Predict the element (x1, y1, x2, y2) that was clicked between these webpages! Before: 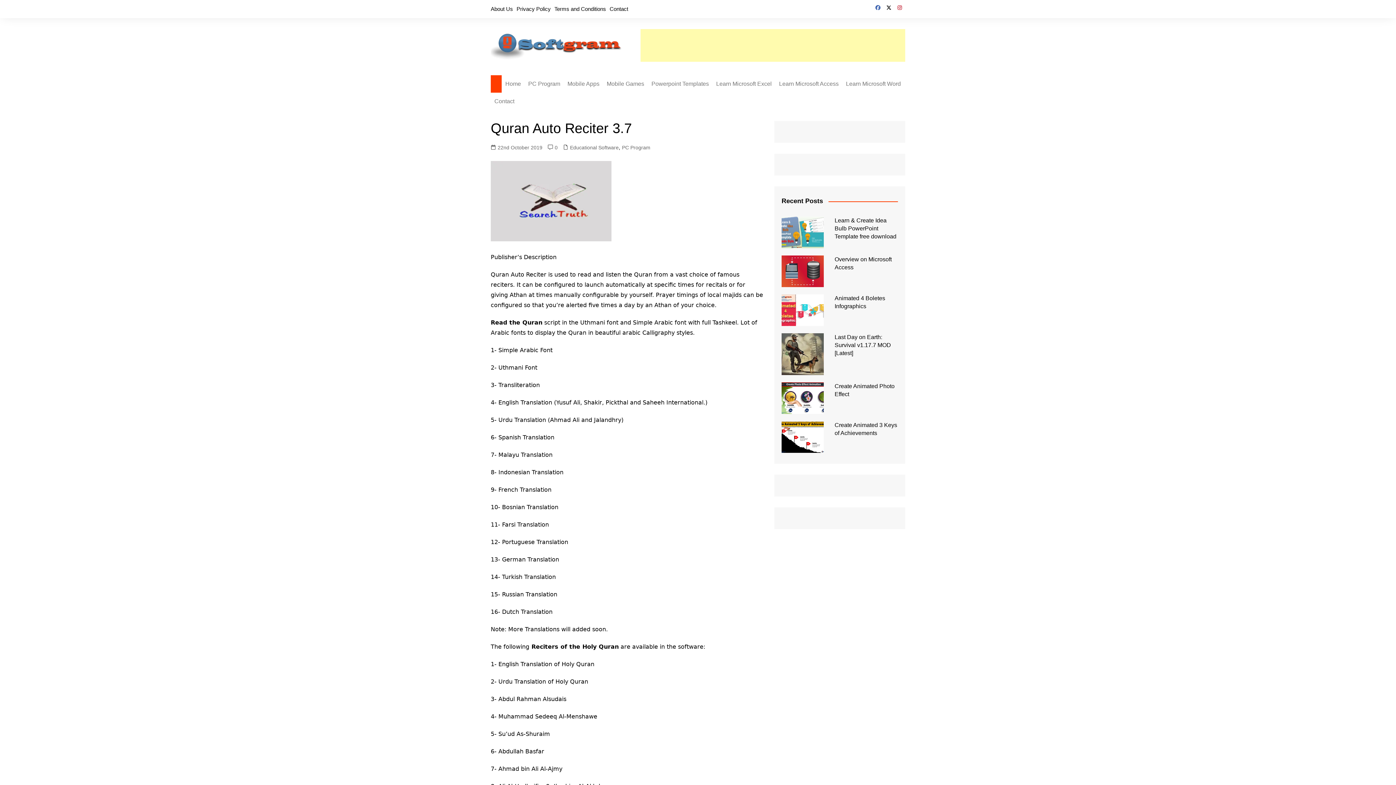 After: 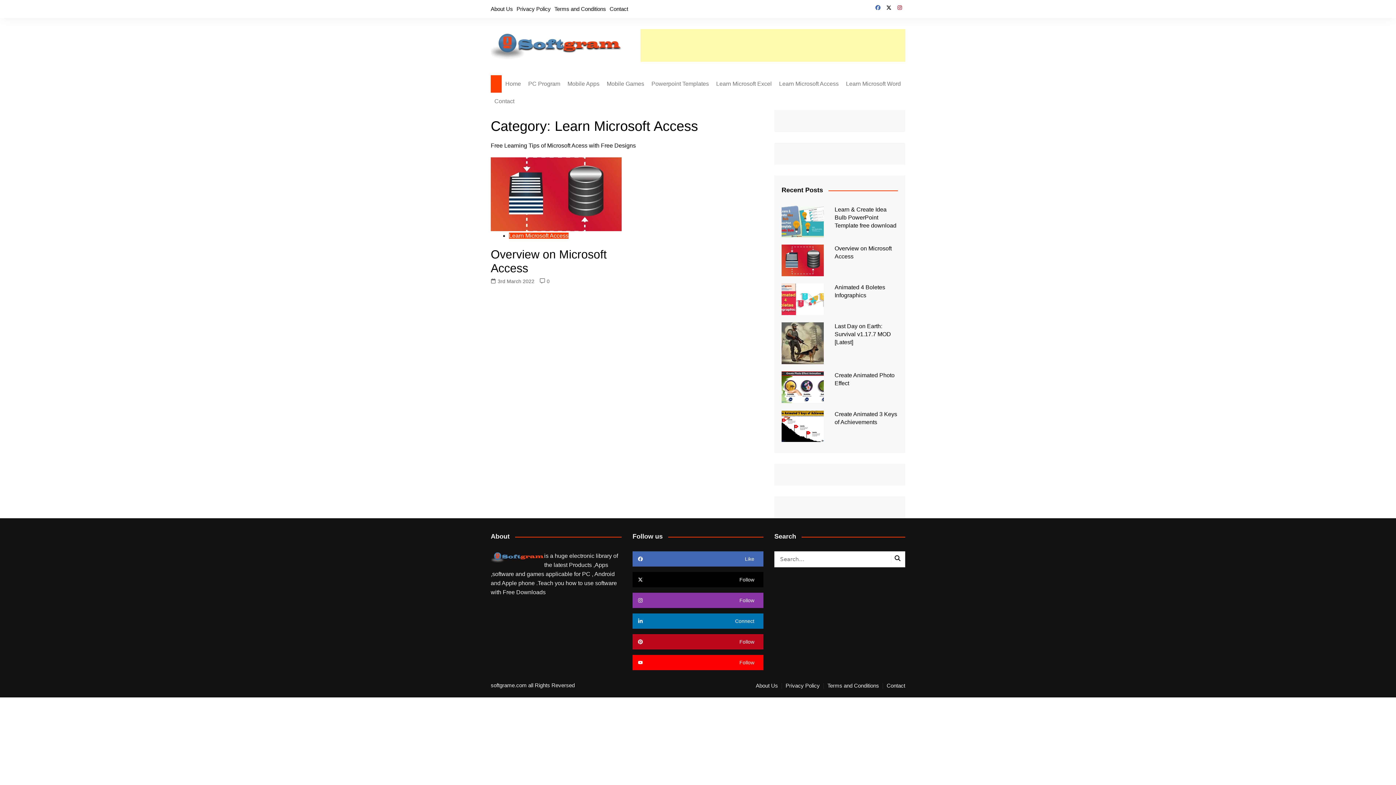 Action: label: Learn Microsoft Access bbox: (775, 75, 842, 92)